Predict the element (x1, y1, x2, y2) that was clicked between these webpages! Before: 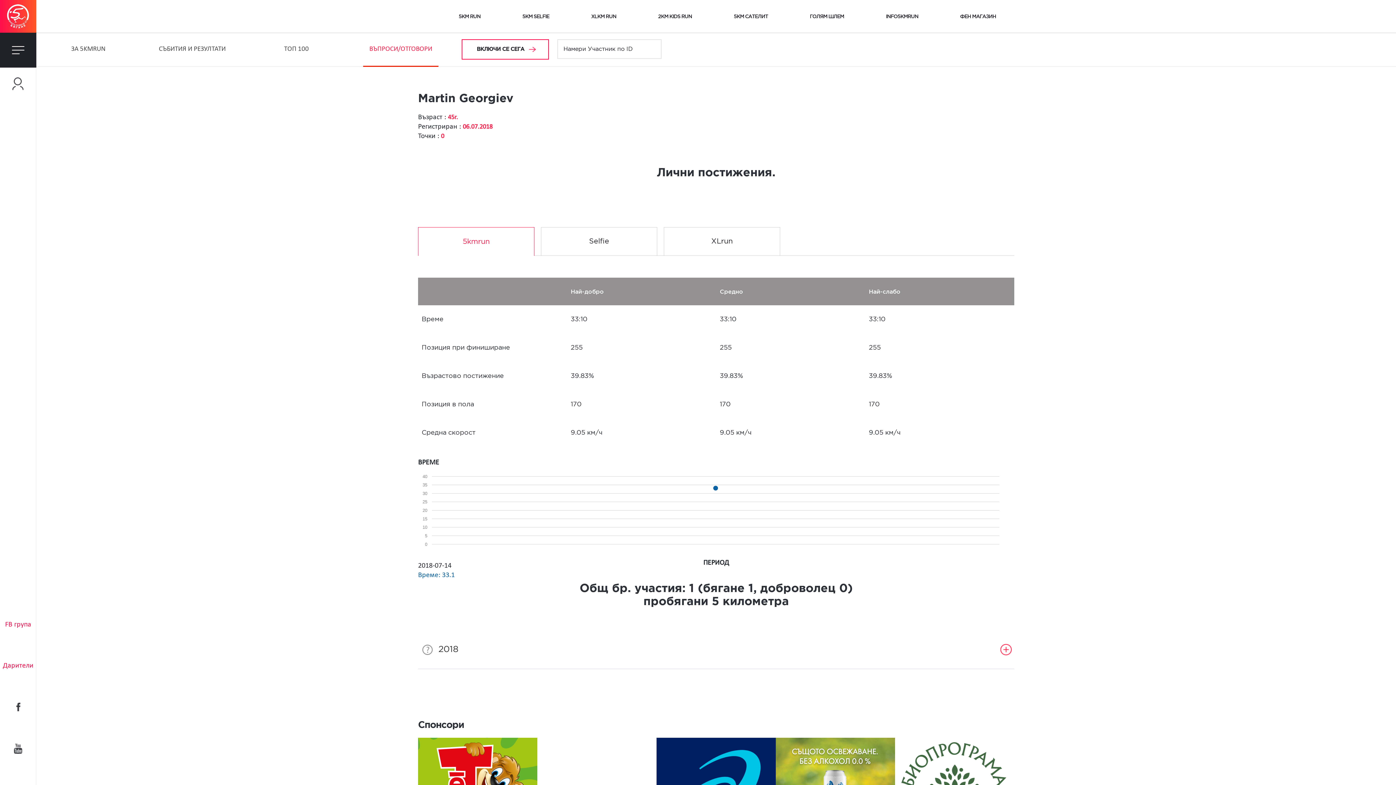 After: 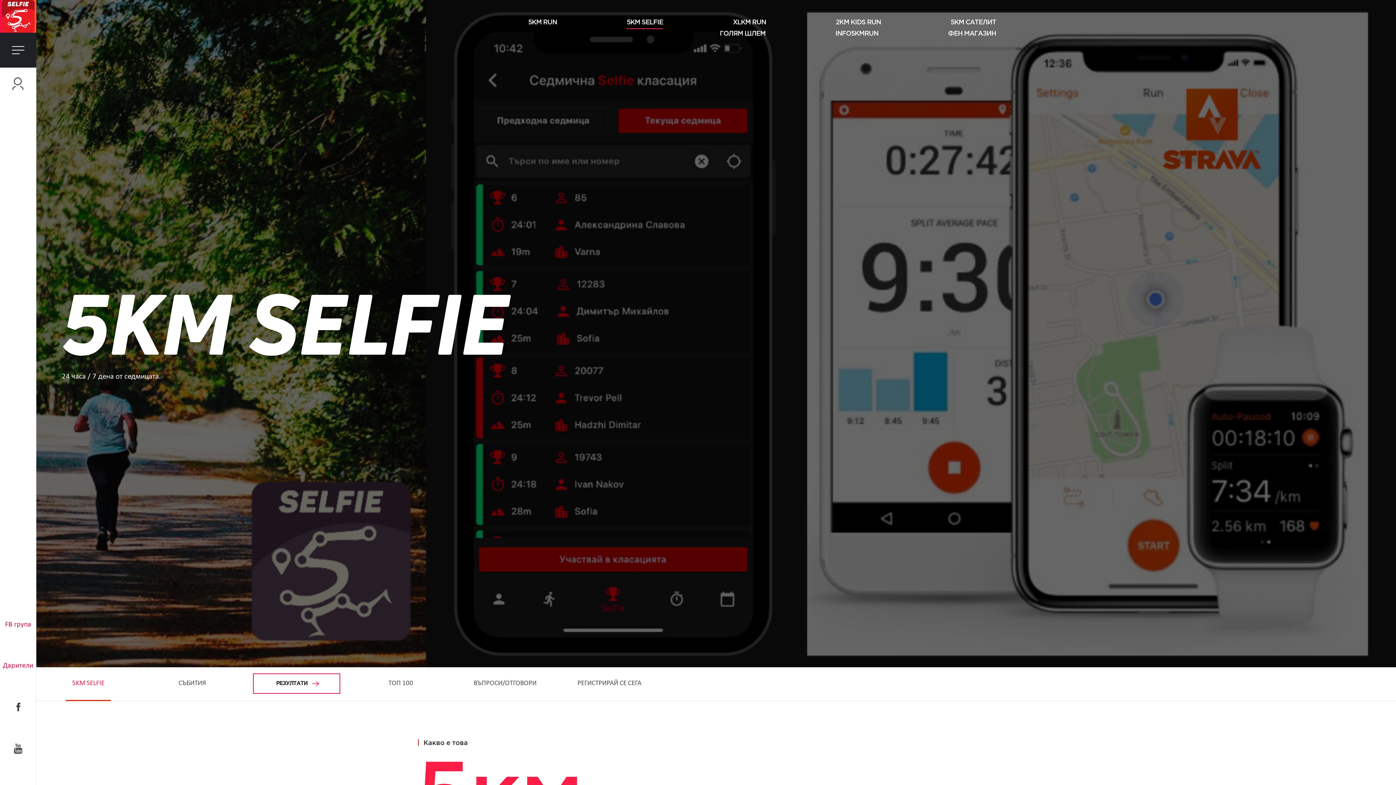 Action: label: 5KM SELFIE bbox: (522, 13, 549, 22)